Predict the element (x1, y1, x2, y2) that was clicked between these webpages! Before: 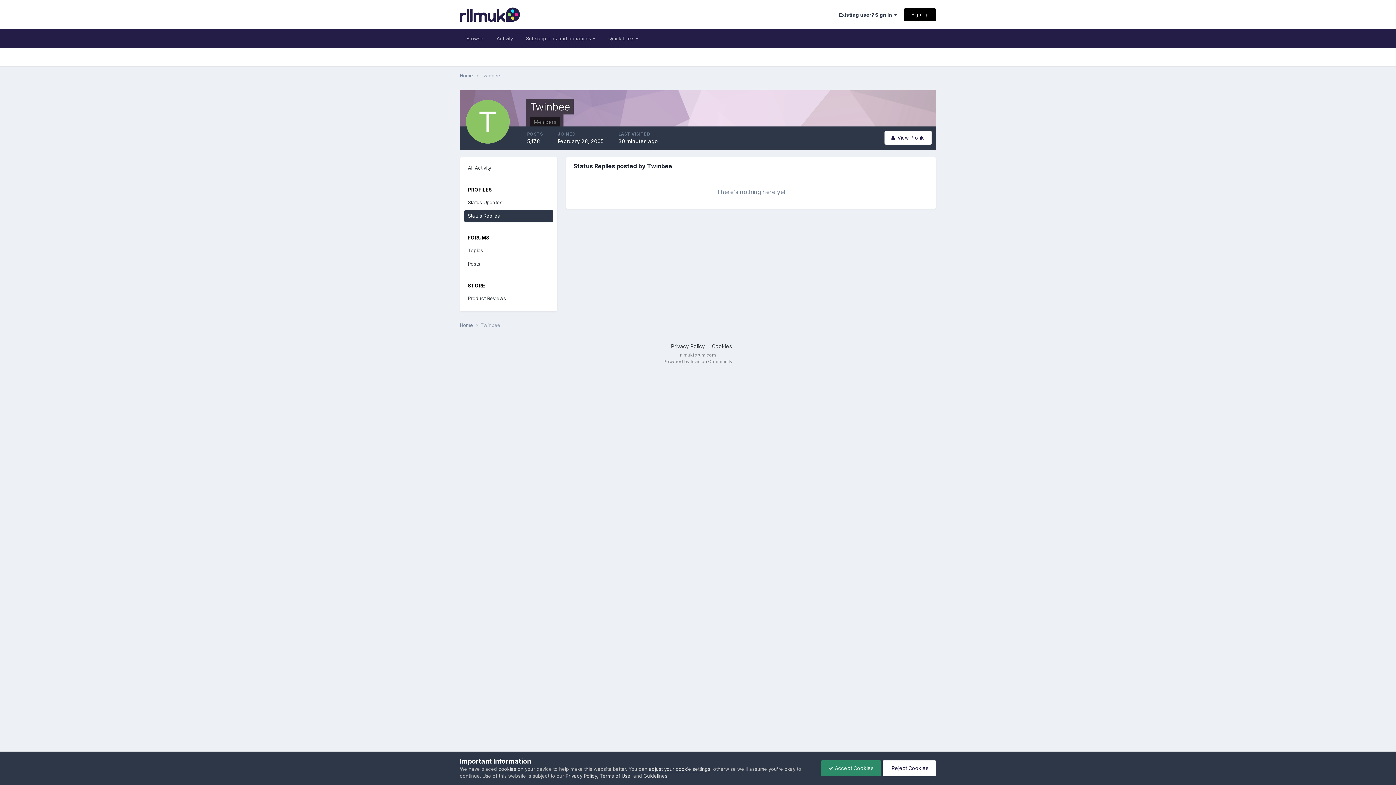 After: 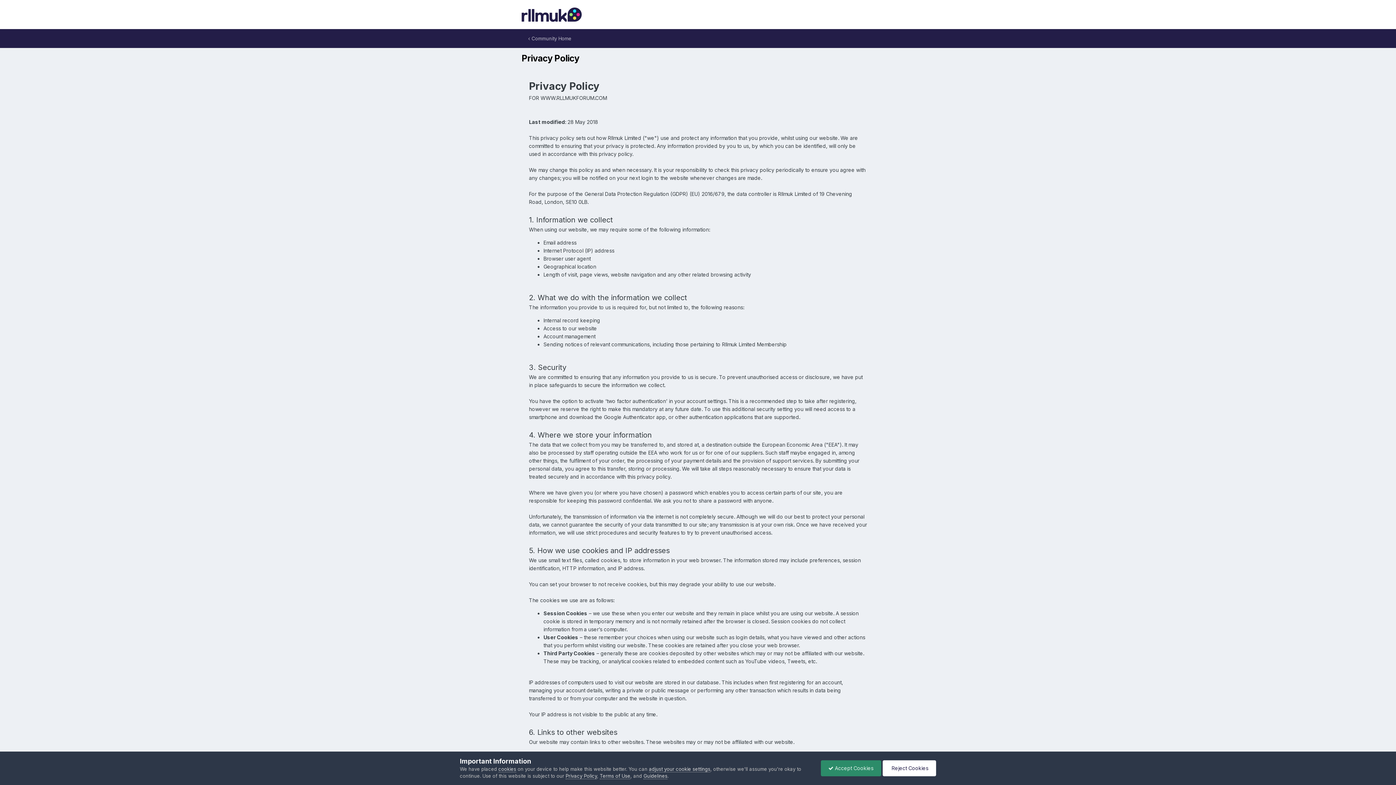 Action: bbox: (565, 773, 597, 779) label: Privacy Policy